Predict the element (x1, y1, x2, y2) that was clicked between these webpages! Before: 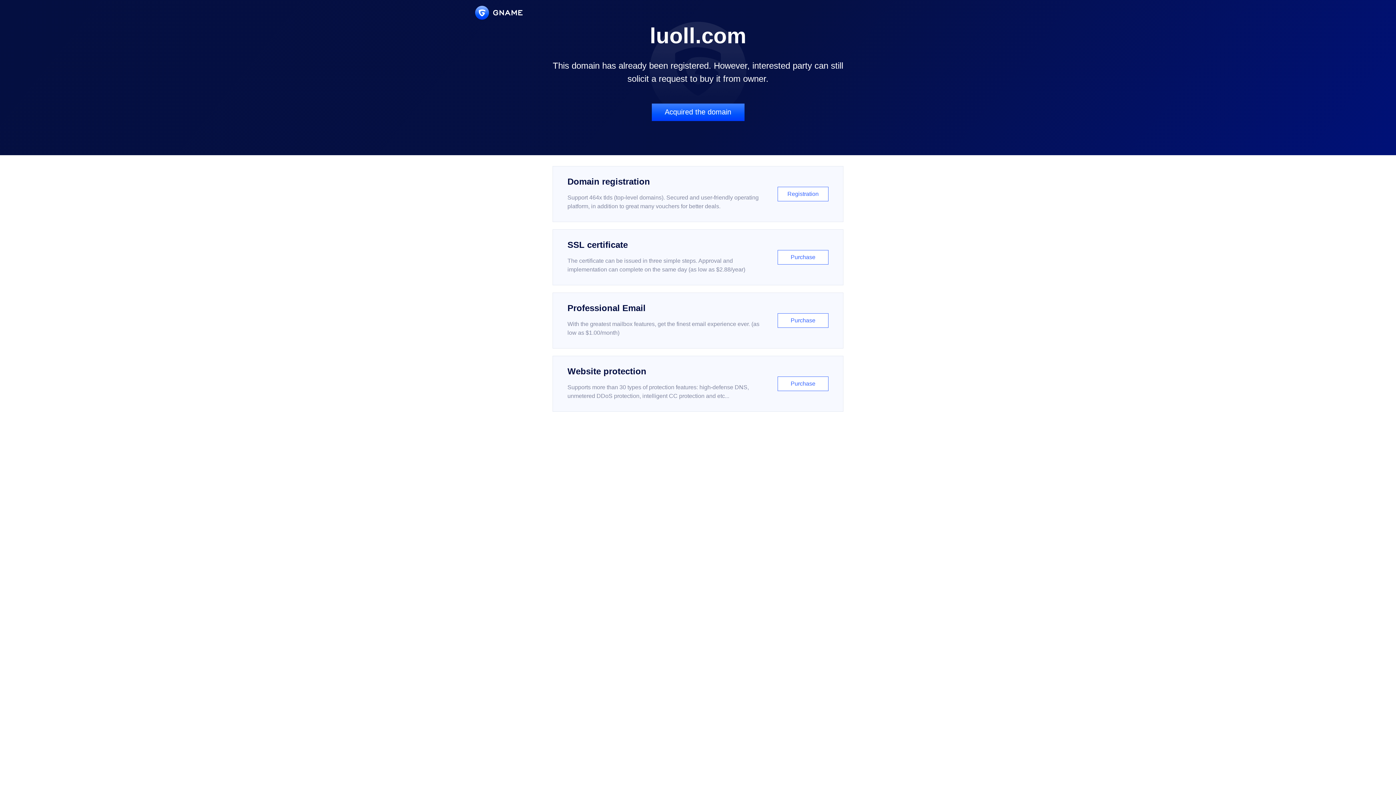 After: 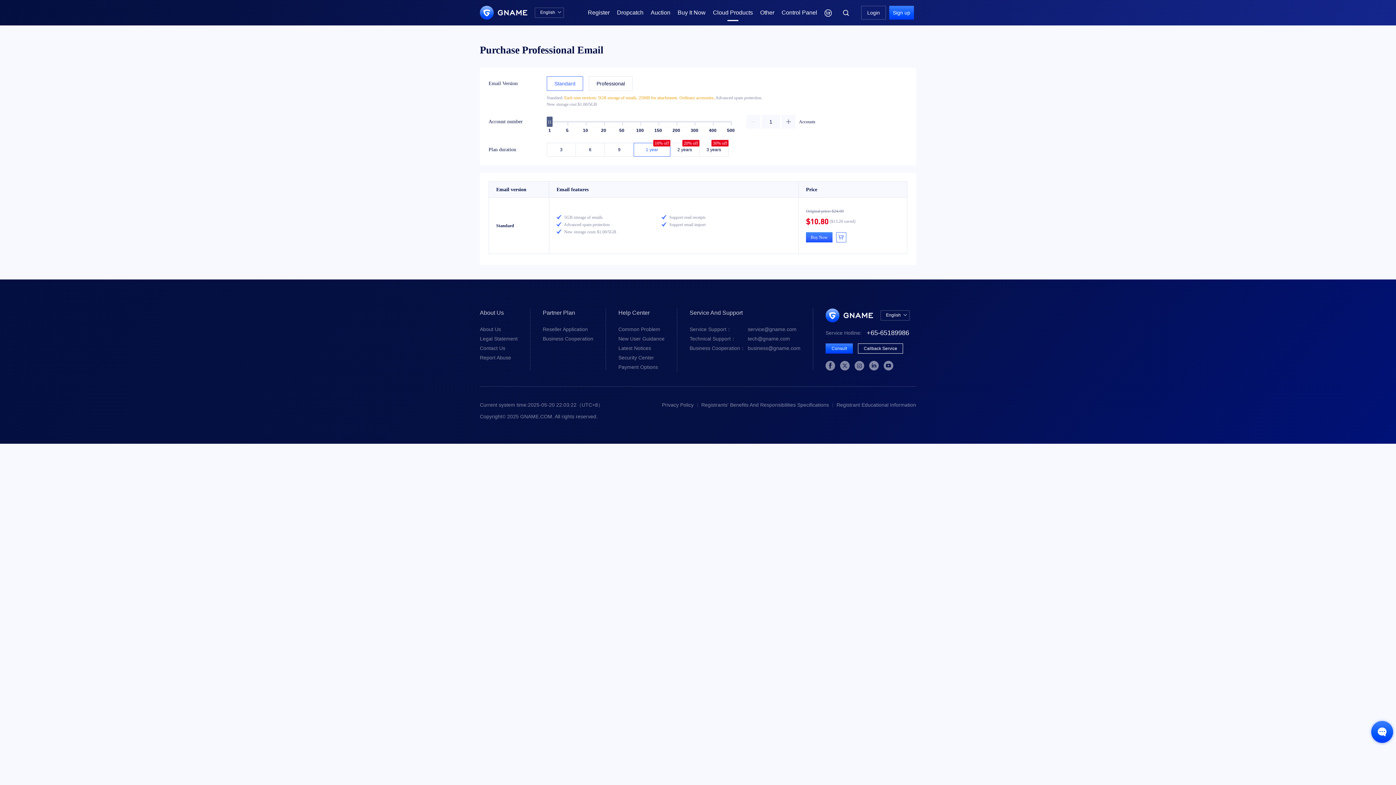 Action: label: Professional Email

With the greatest mailbox features, get the finest email experience ever. (as low as $1.00/month)

Purchase bbox: (552, 292, 843, 348)